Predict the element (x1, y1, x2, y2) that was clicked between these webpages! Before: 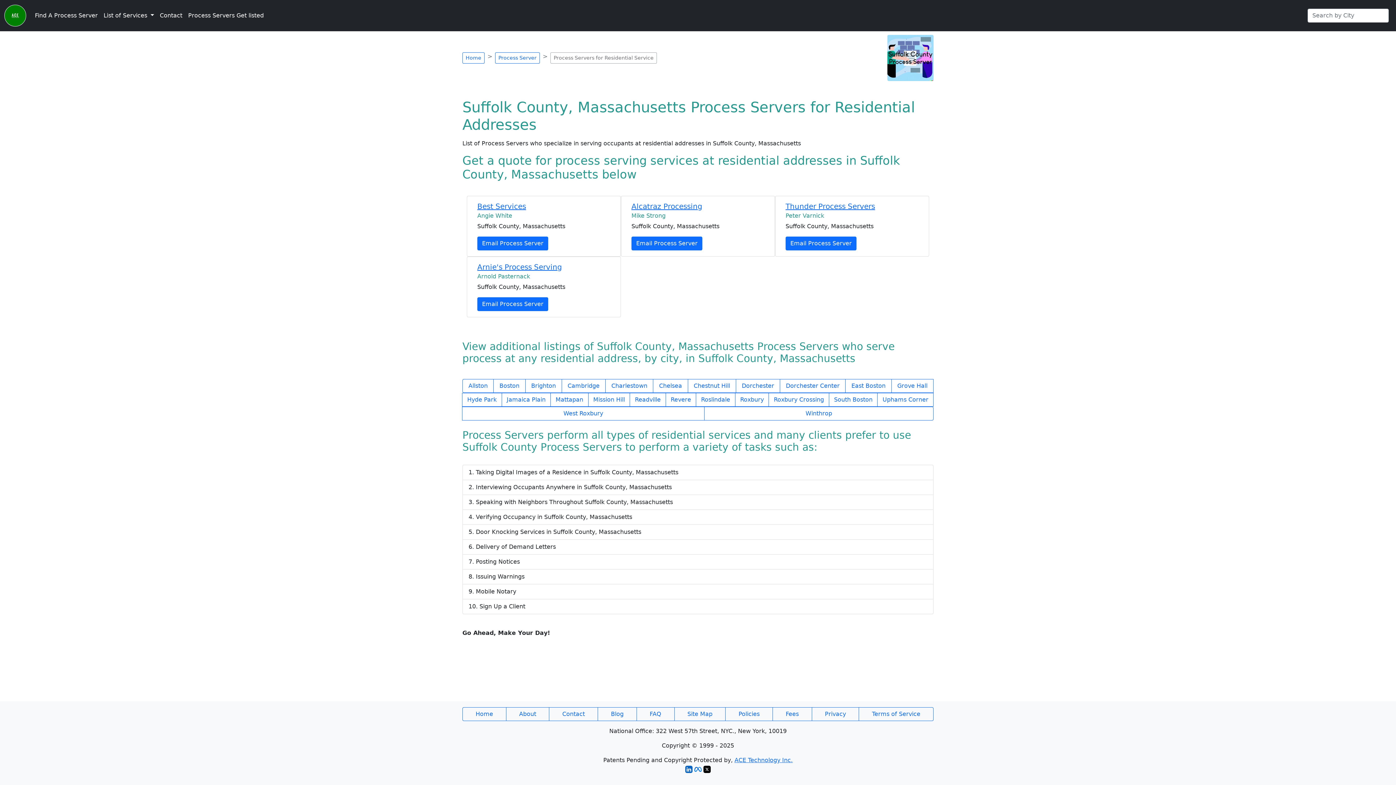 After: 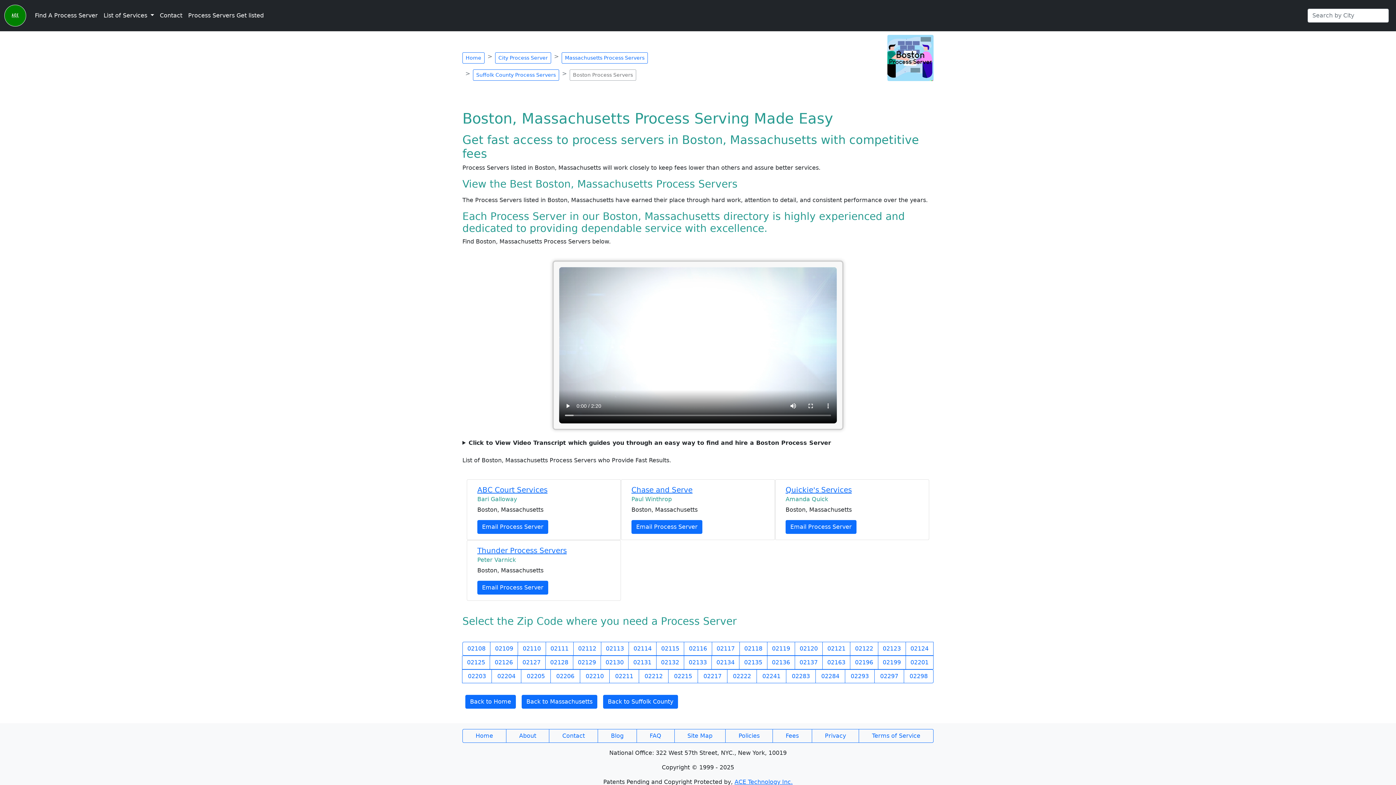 Action: bbox: (493, 379, 525, 393) label: Boston